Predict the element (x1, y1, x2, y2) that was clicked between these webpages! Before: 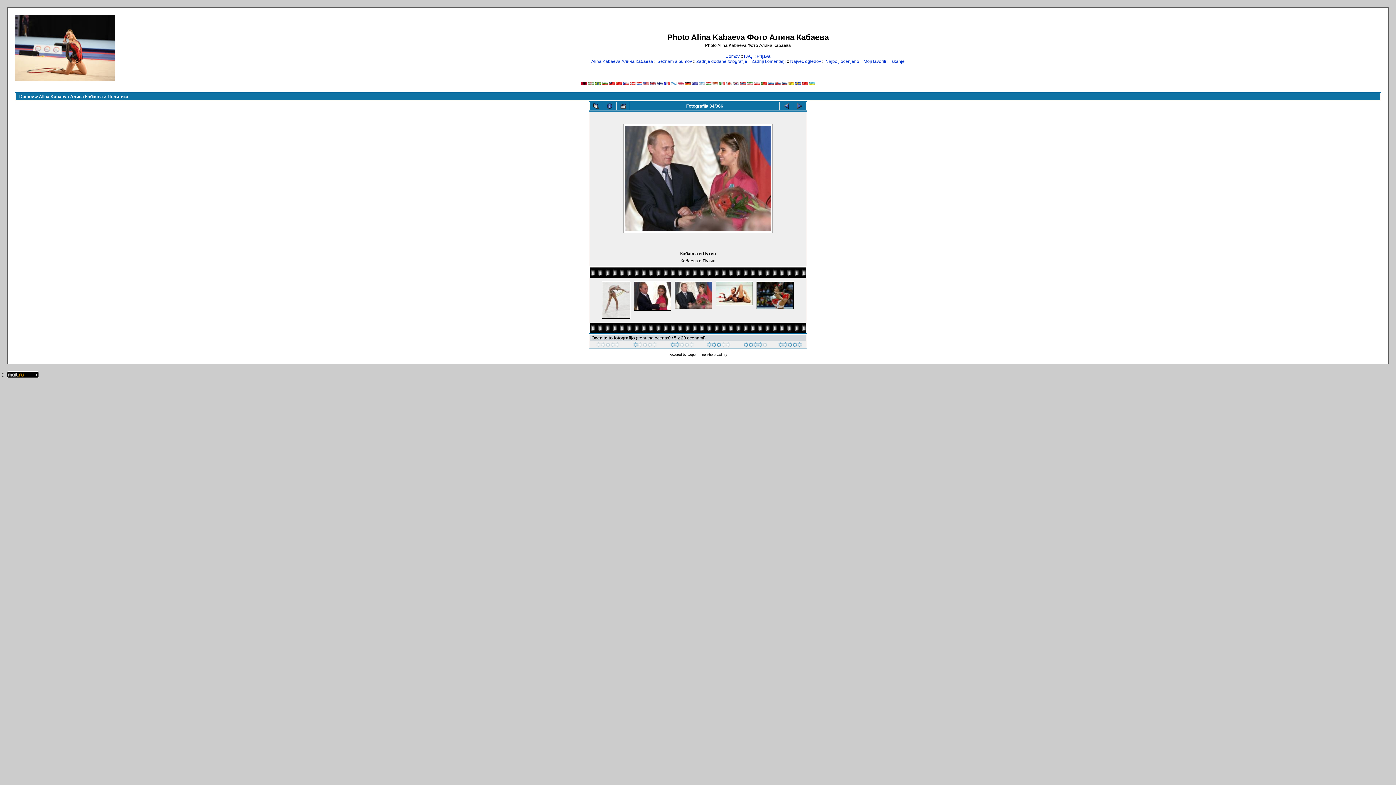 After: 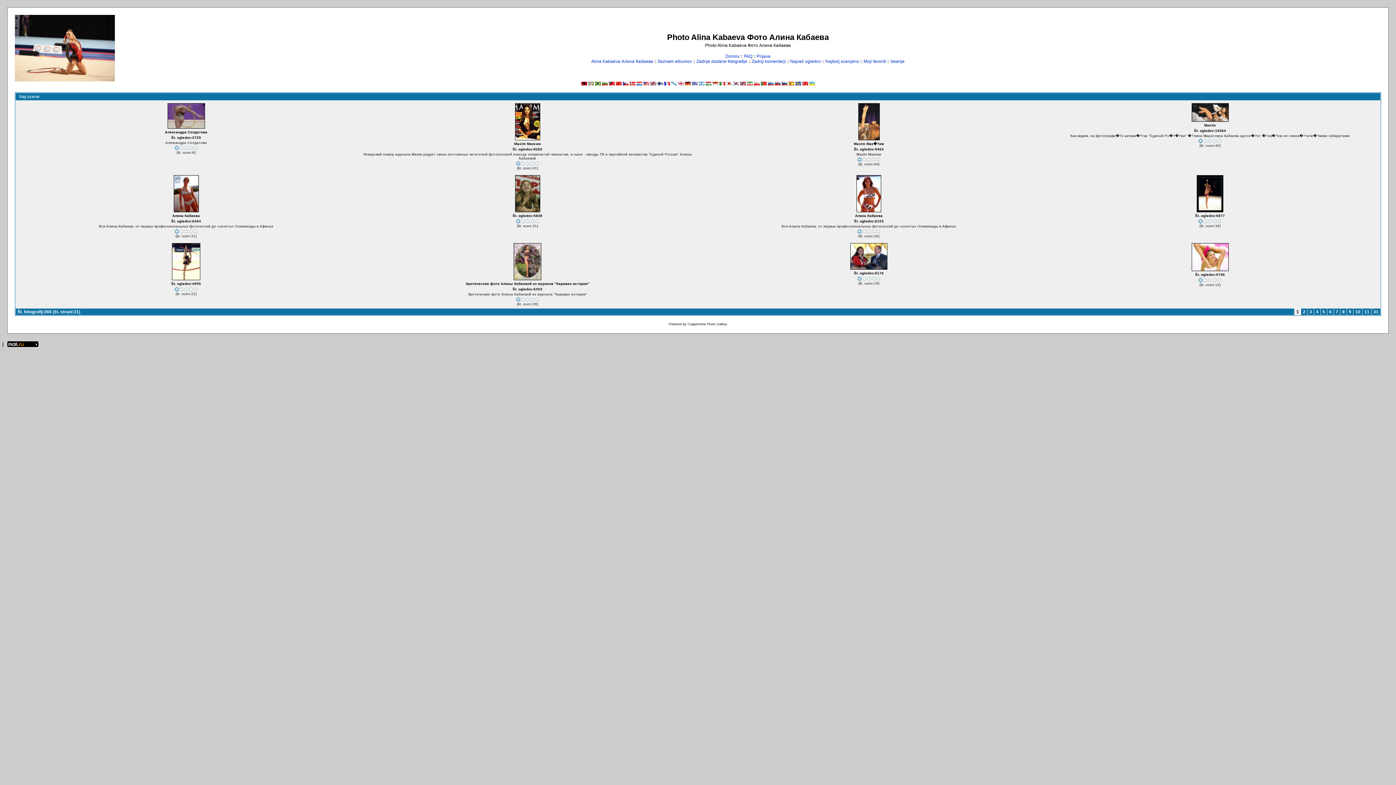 Action: label: Najbolj ocenjeno bbox: (825, 58, 859, 64)